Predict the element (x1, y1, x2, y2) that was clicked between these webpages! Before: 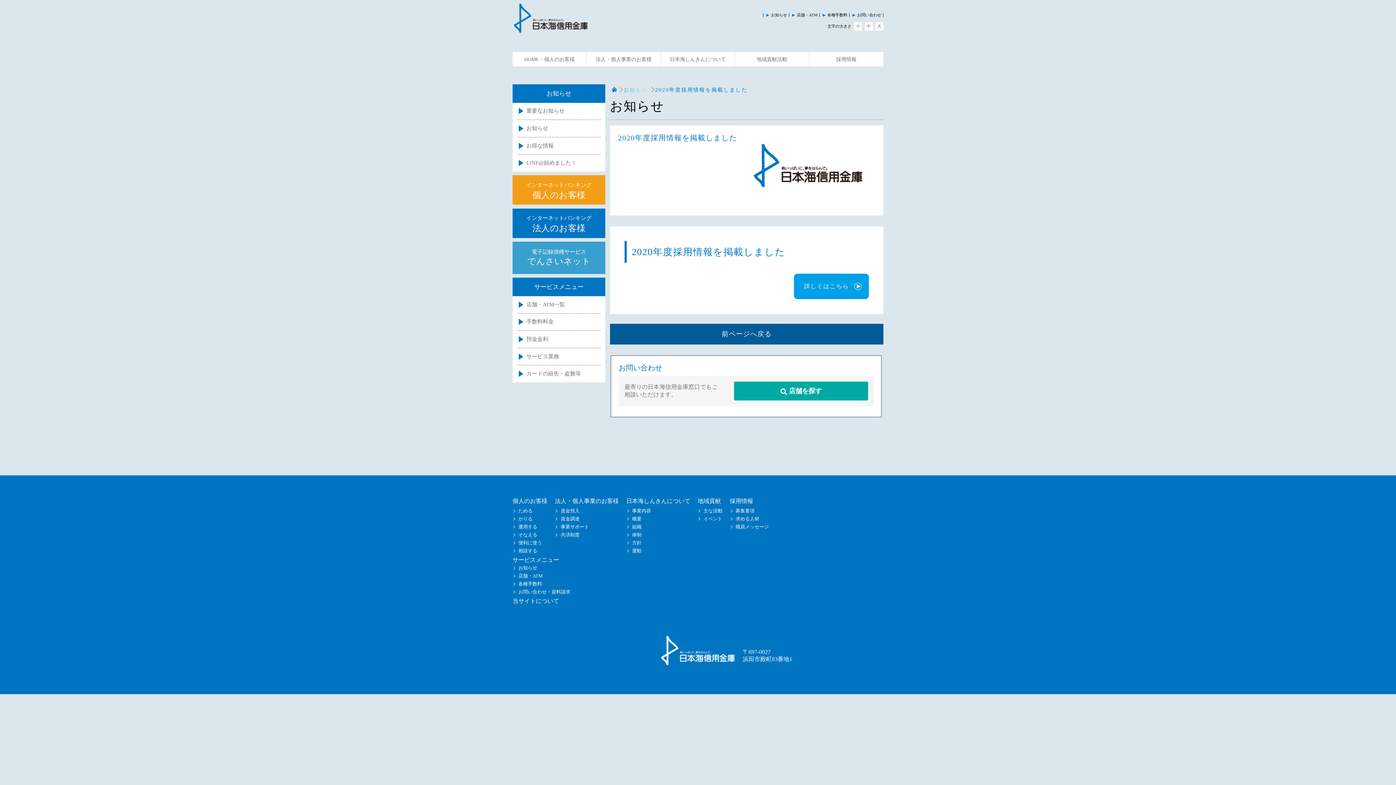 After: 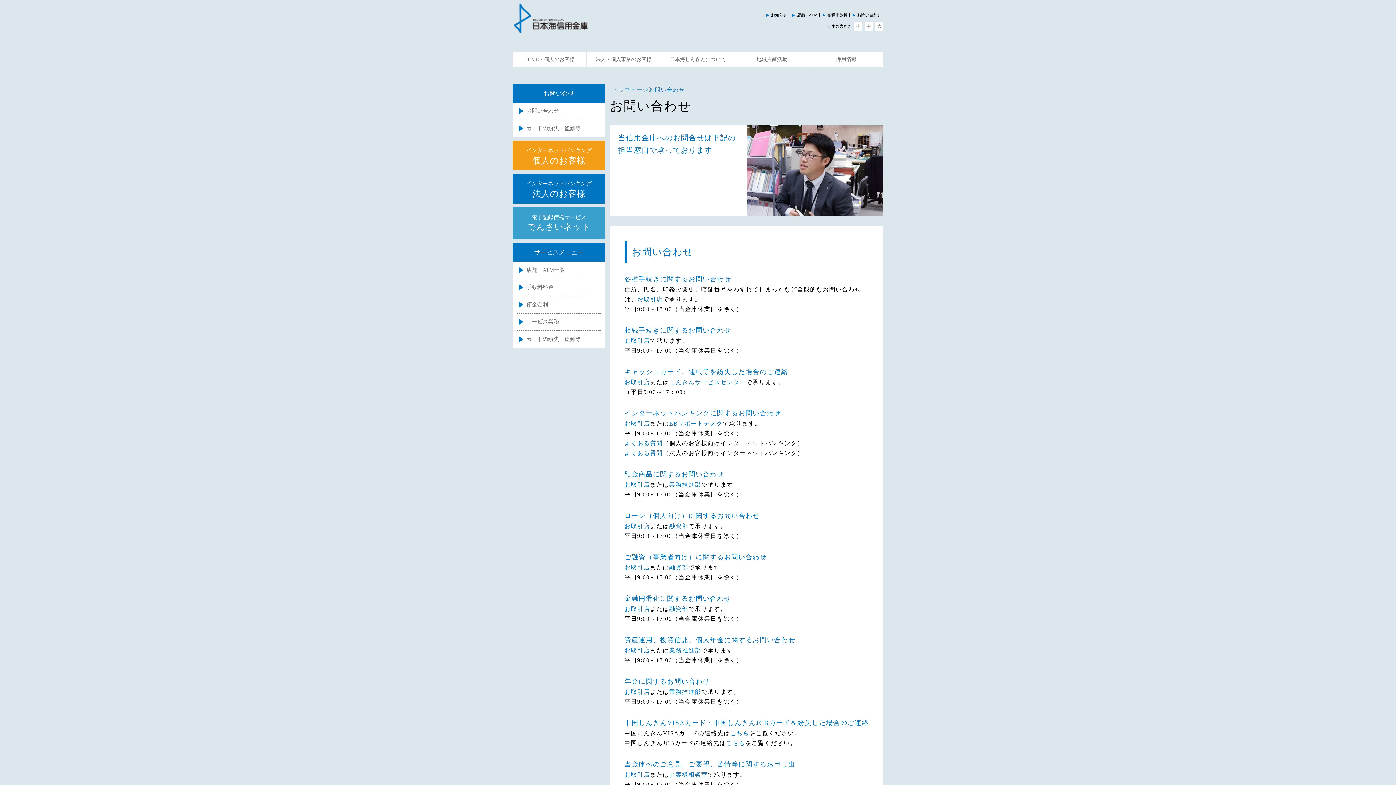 Action: label: お問い合わせ bbox: (849, 13, 883, 17)